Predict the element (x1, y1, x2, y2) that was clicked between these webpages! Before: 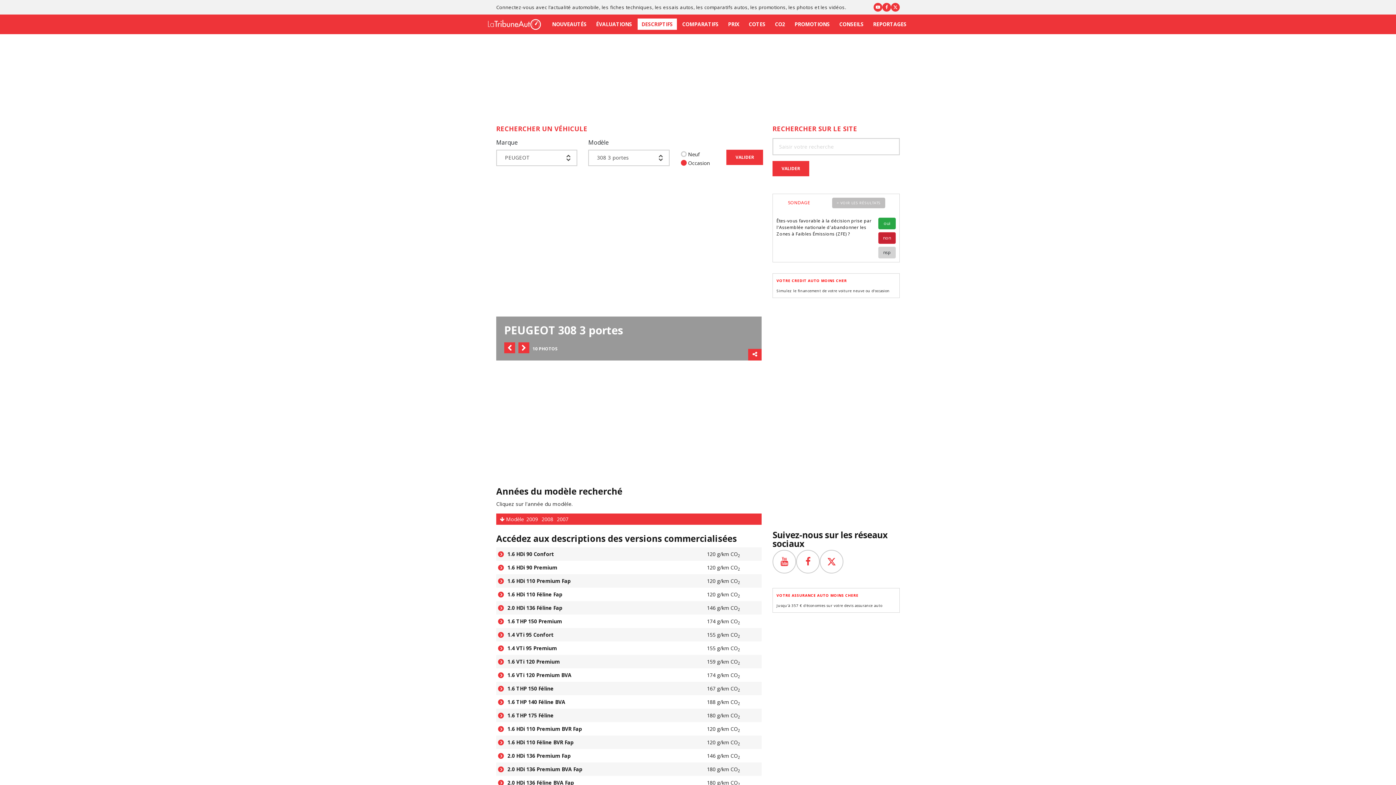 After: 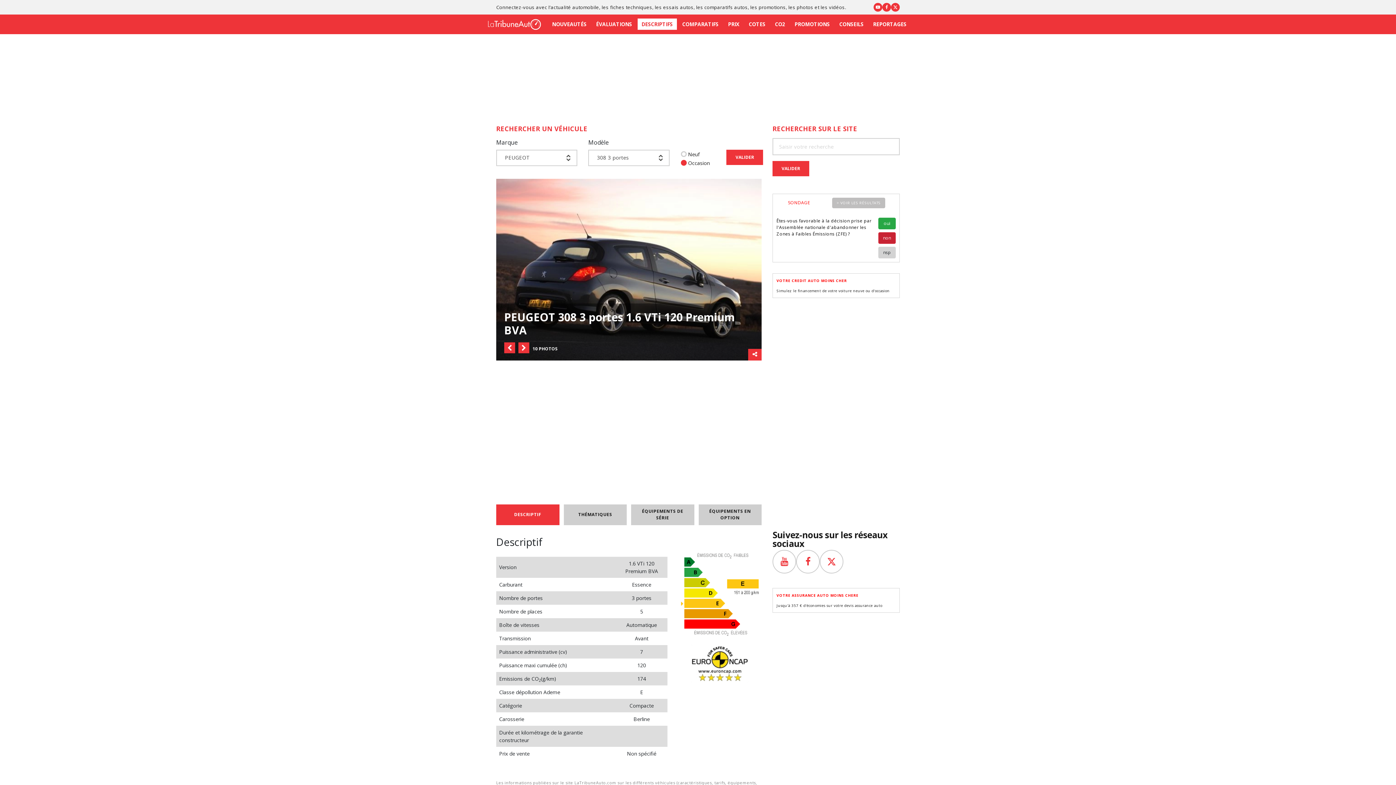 Action: bbox: (498, 680, 571, 687) label: 1.6 VTi 120 Premium BVA